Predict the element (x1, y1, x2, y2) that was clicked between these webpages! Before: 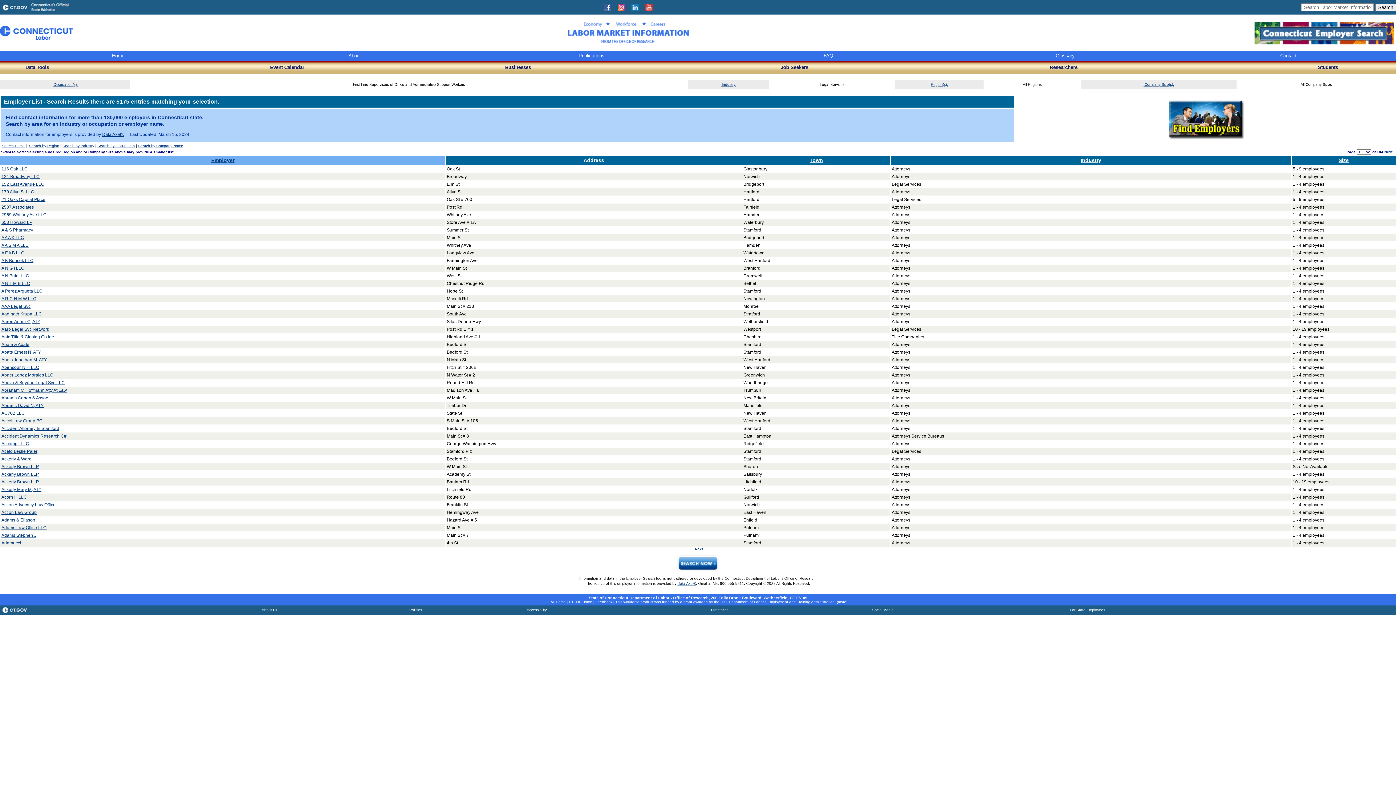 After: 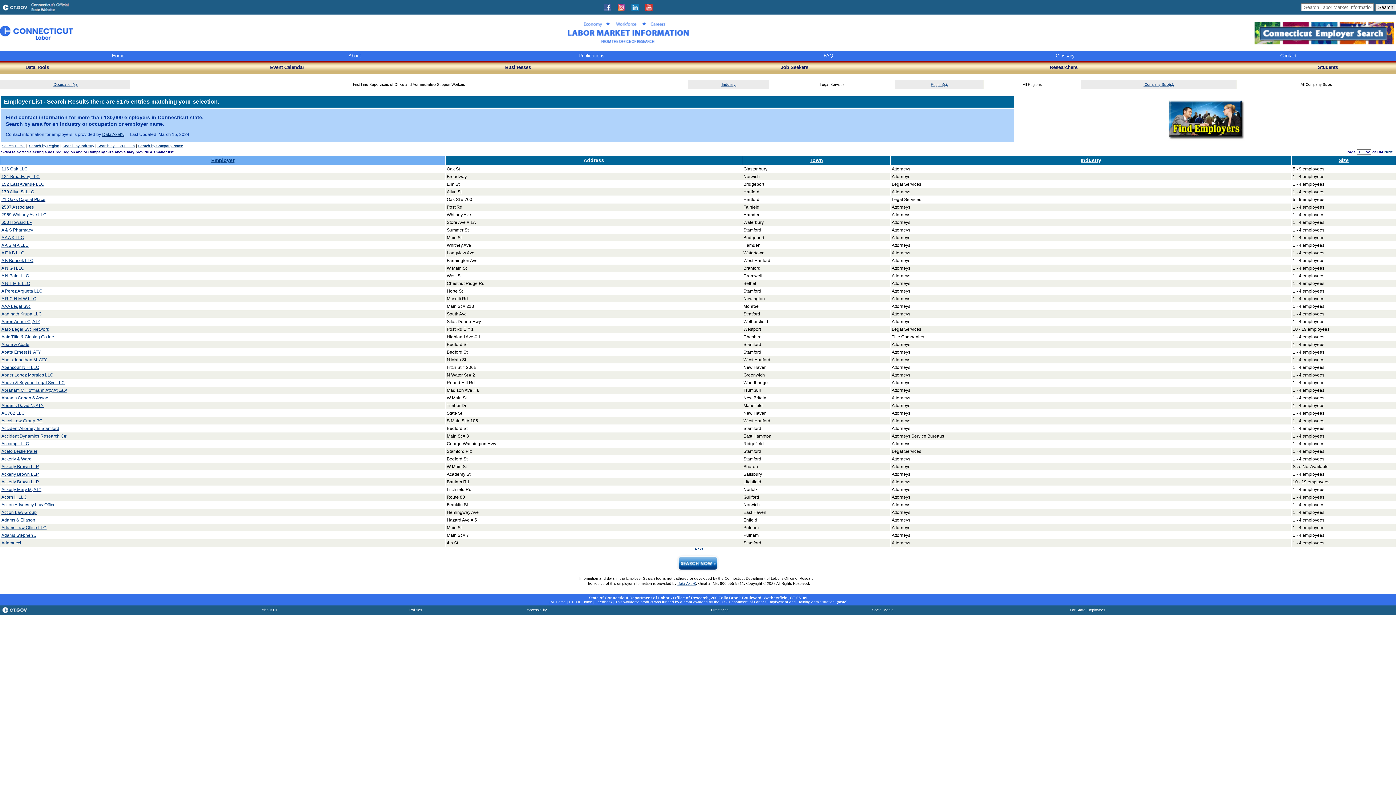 Action: bbox: (1, 265, 24, 270) label: A N G I LLC